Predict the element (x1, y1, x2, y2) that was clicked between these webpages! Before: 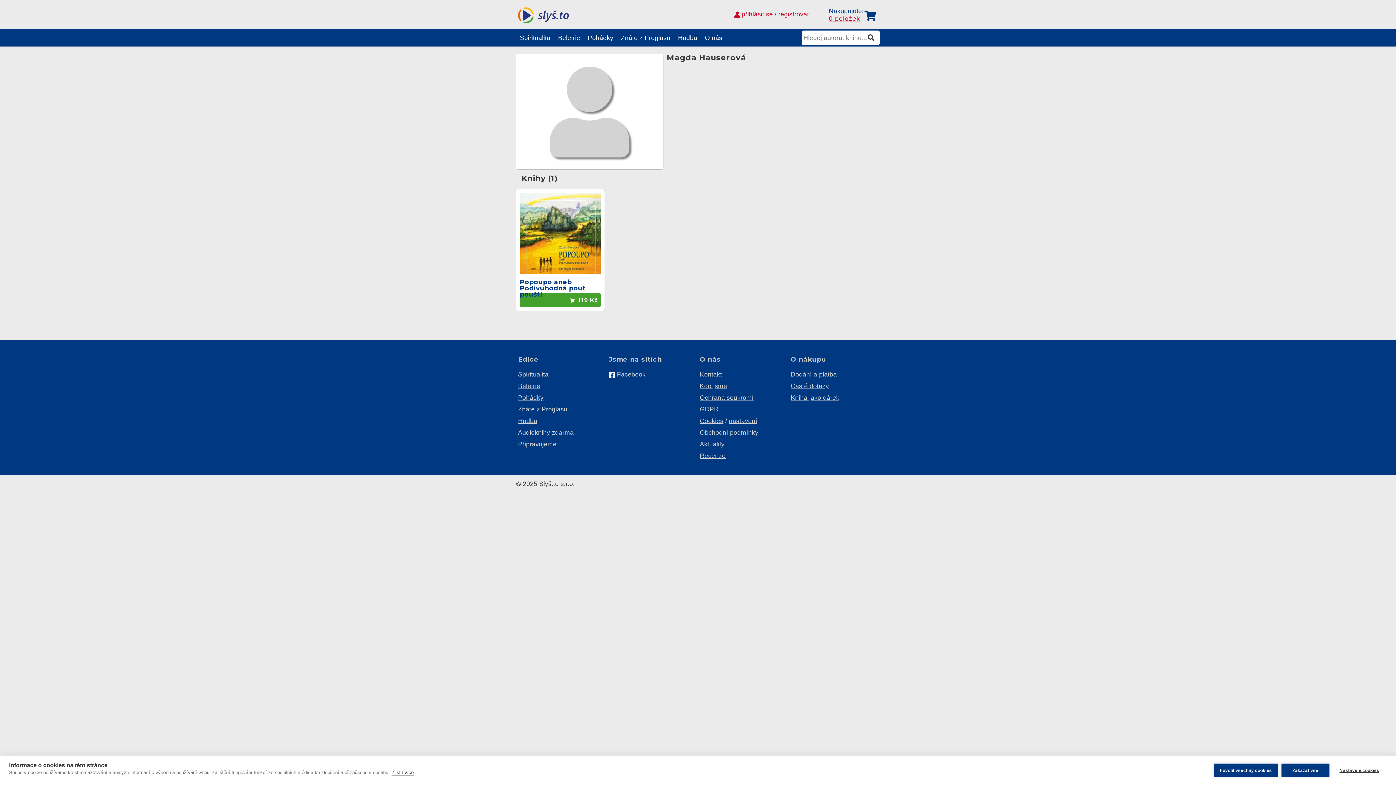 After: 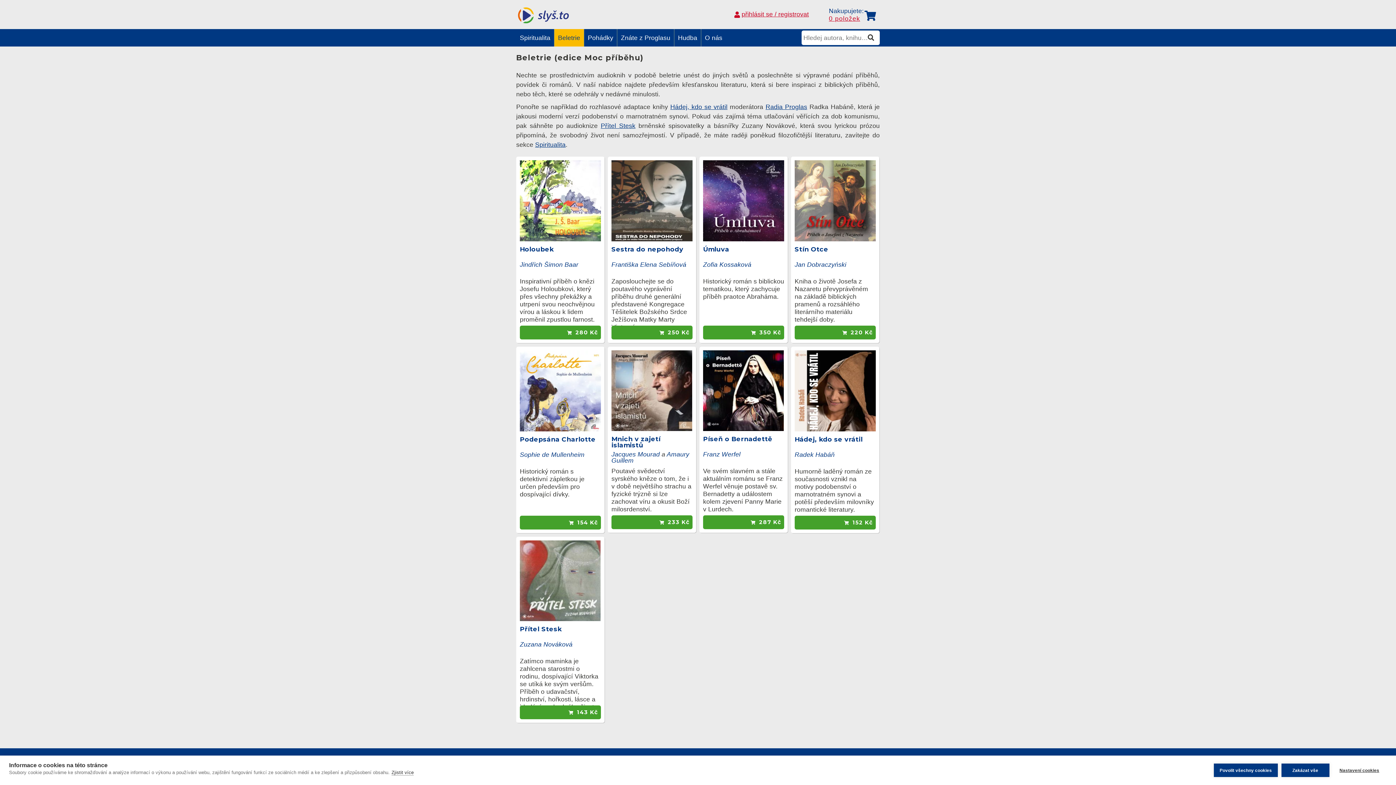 Action: label: Beletrie bbox: (554, 29, 584, 46)